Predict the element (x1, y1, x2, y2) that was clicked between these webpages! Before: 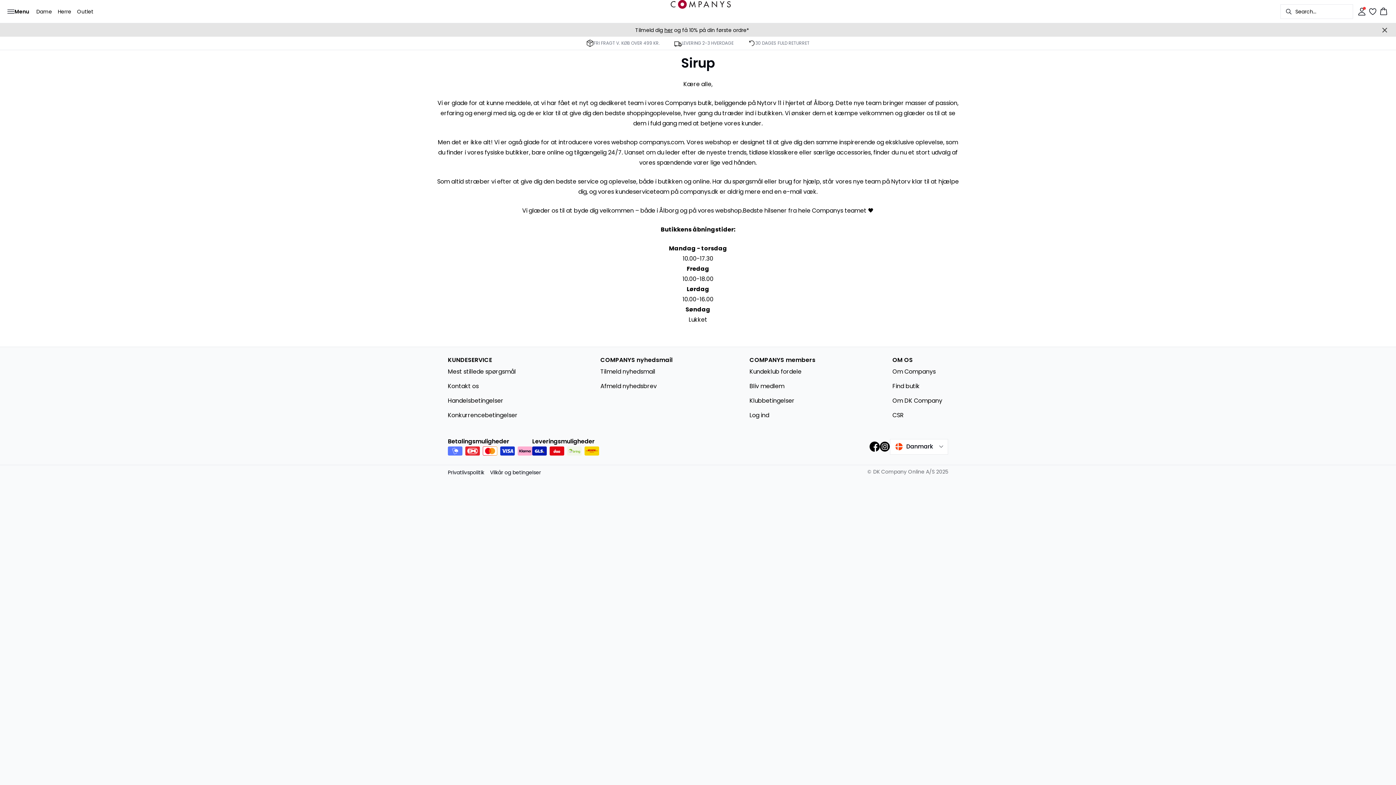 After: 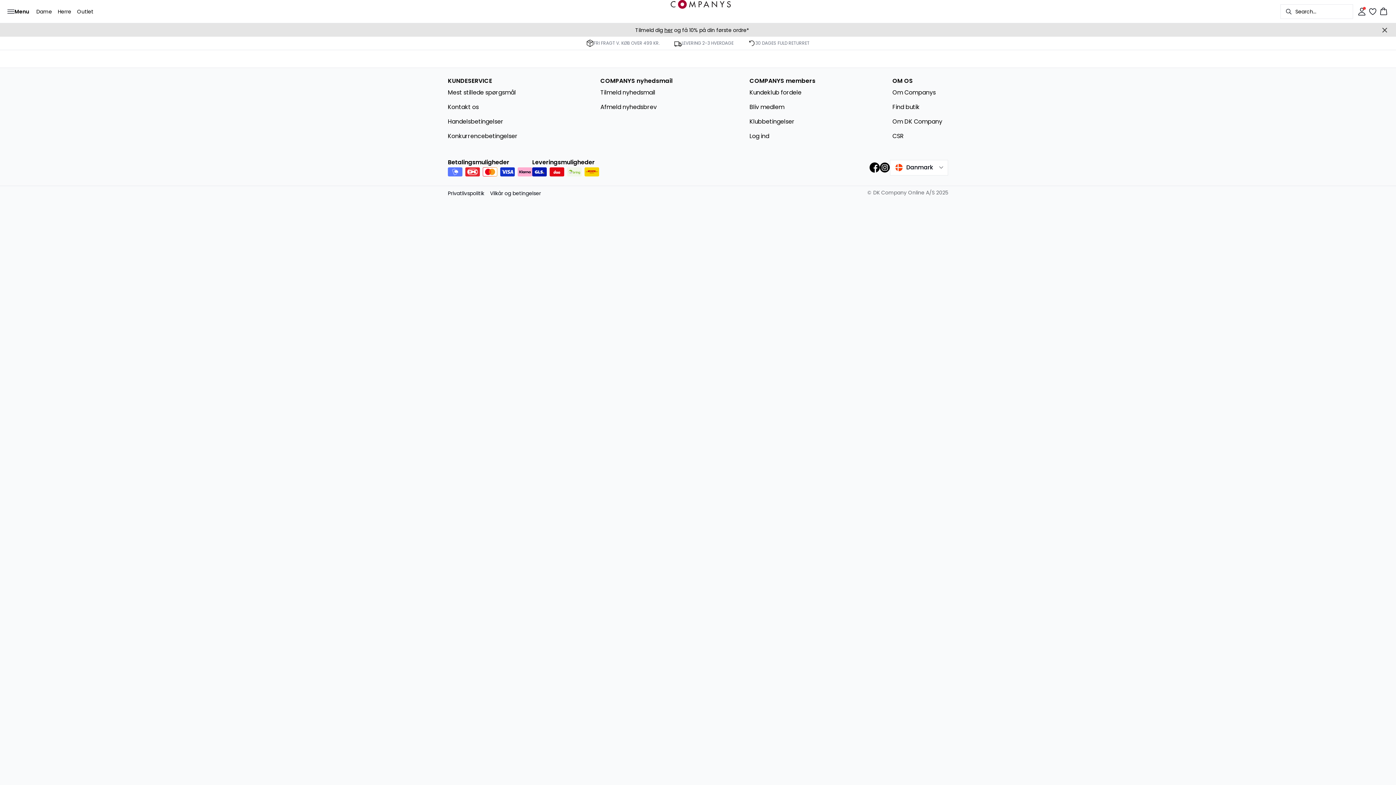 Action: bbox: (646, 0, 755, 8)